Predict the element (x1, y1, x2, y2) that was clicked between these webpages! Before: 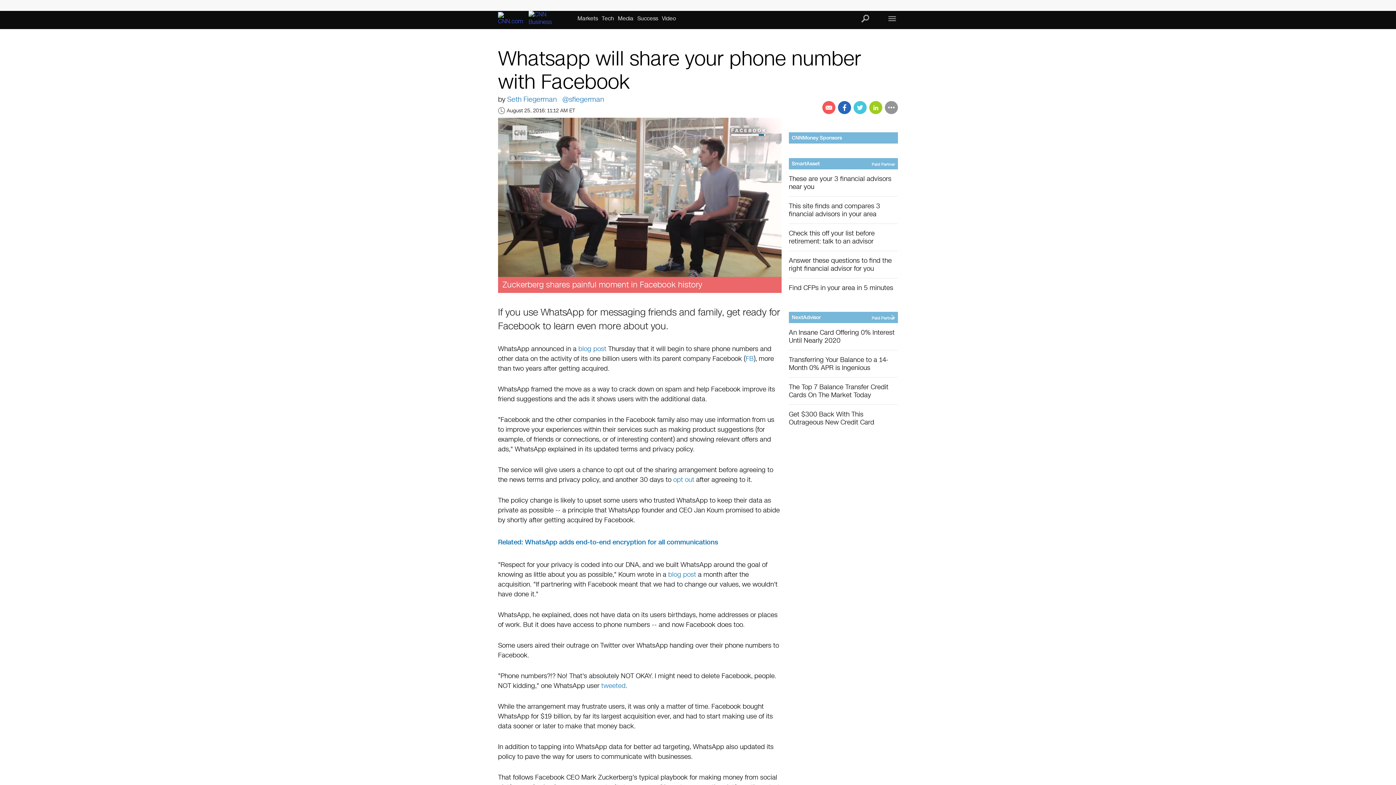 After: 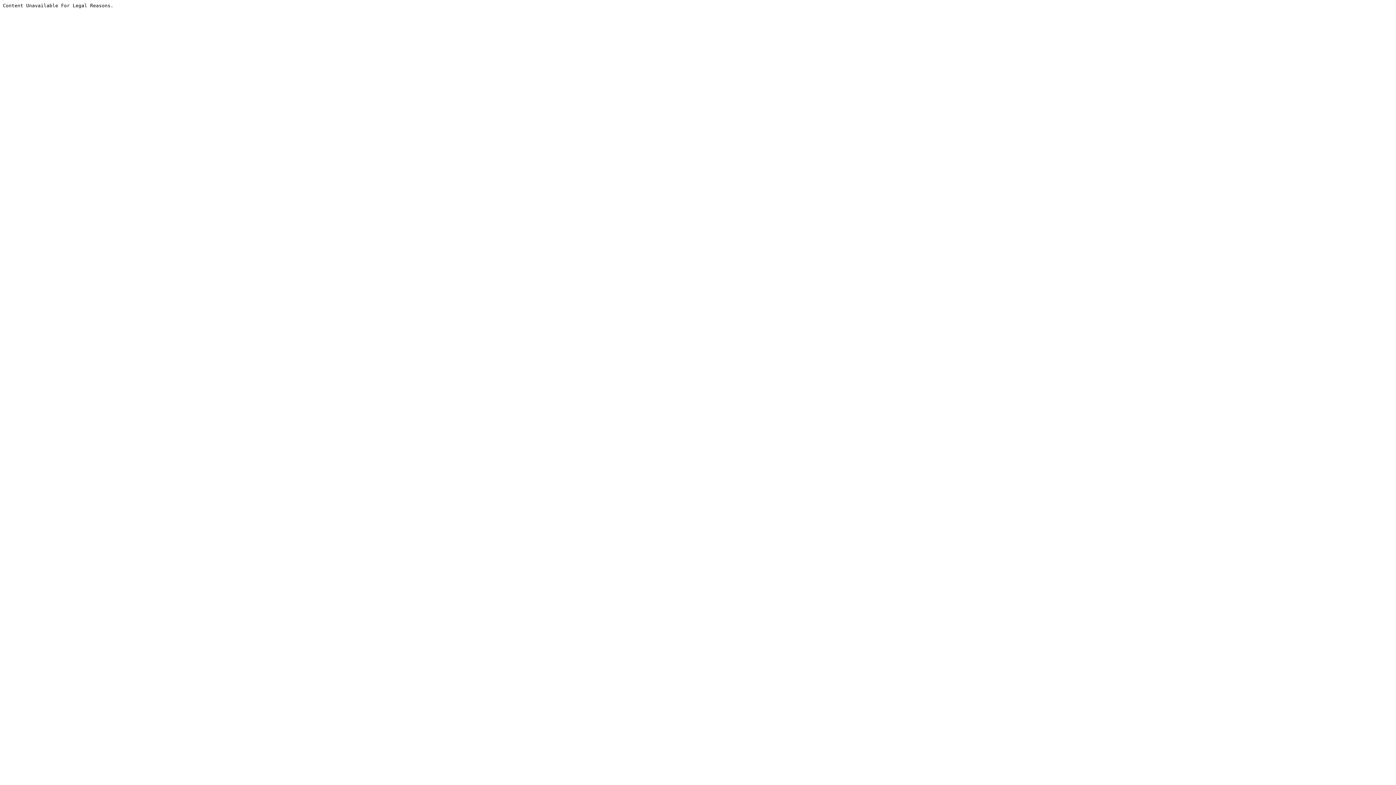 Action: bbox: (507, 94, 557, 104) label: Seth Fiegerman